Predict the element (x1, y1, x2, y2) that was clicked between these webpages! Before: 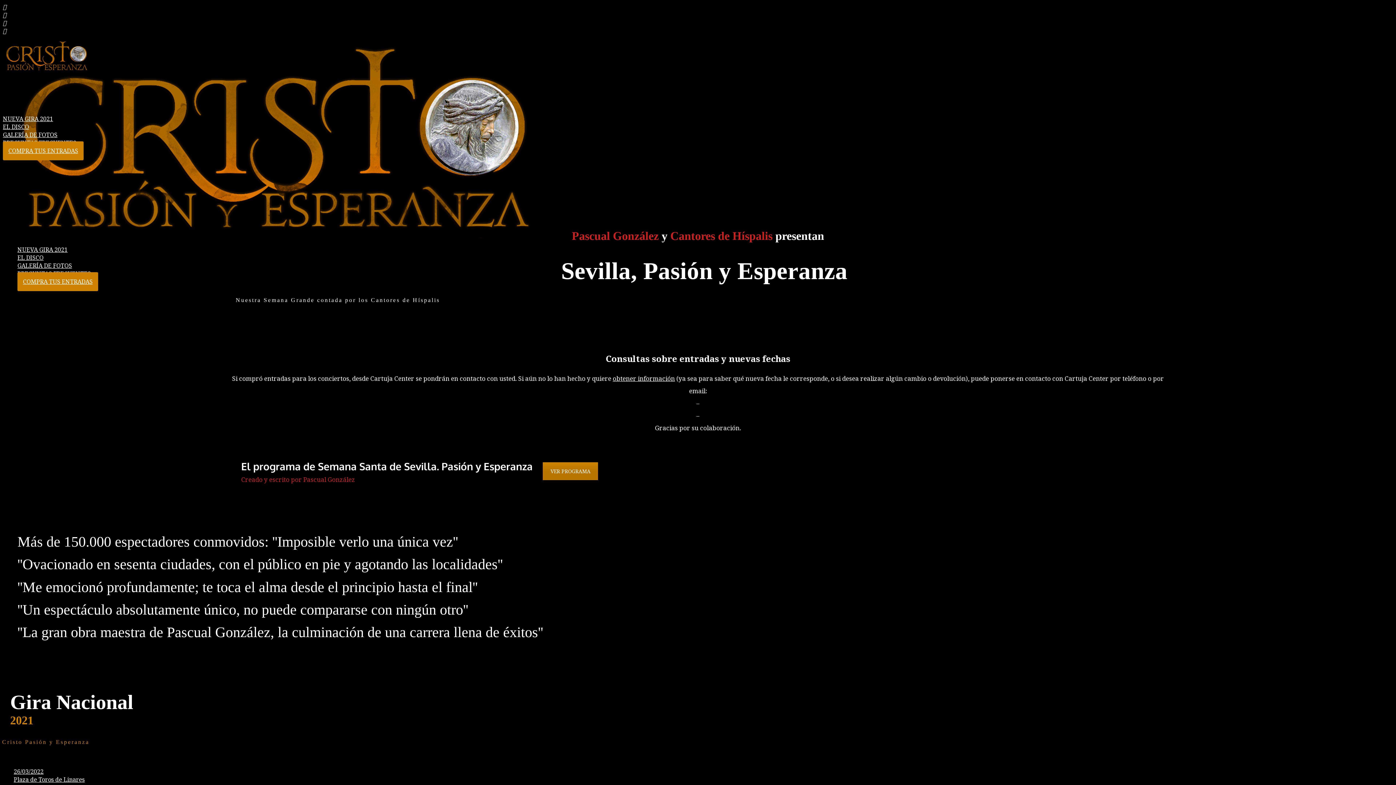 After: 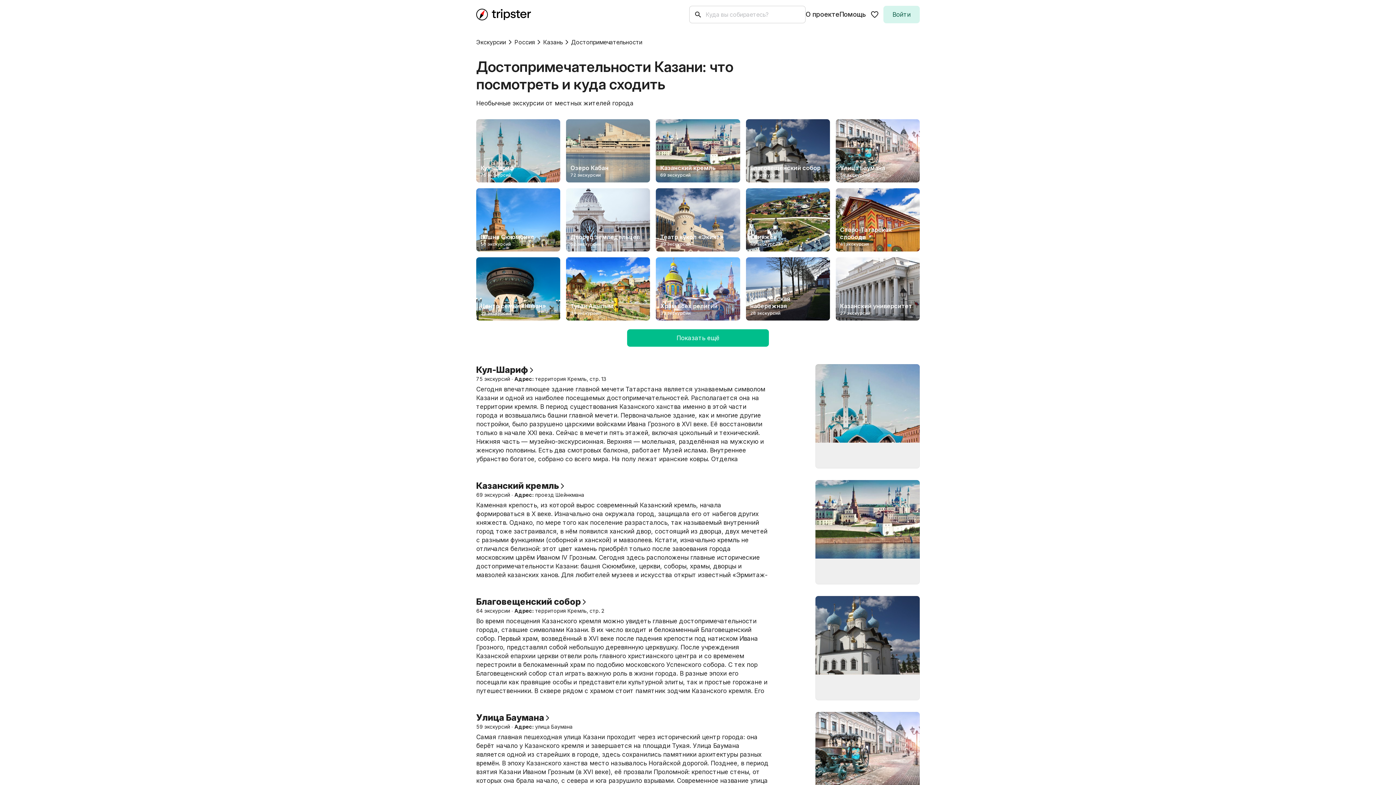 Action: bbox: (612, 374, 675, 382) label: obtener información